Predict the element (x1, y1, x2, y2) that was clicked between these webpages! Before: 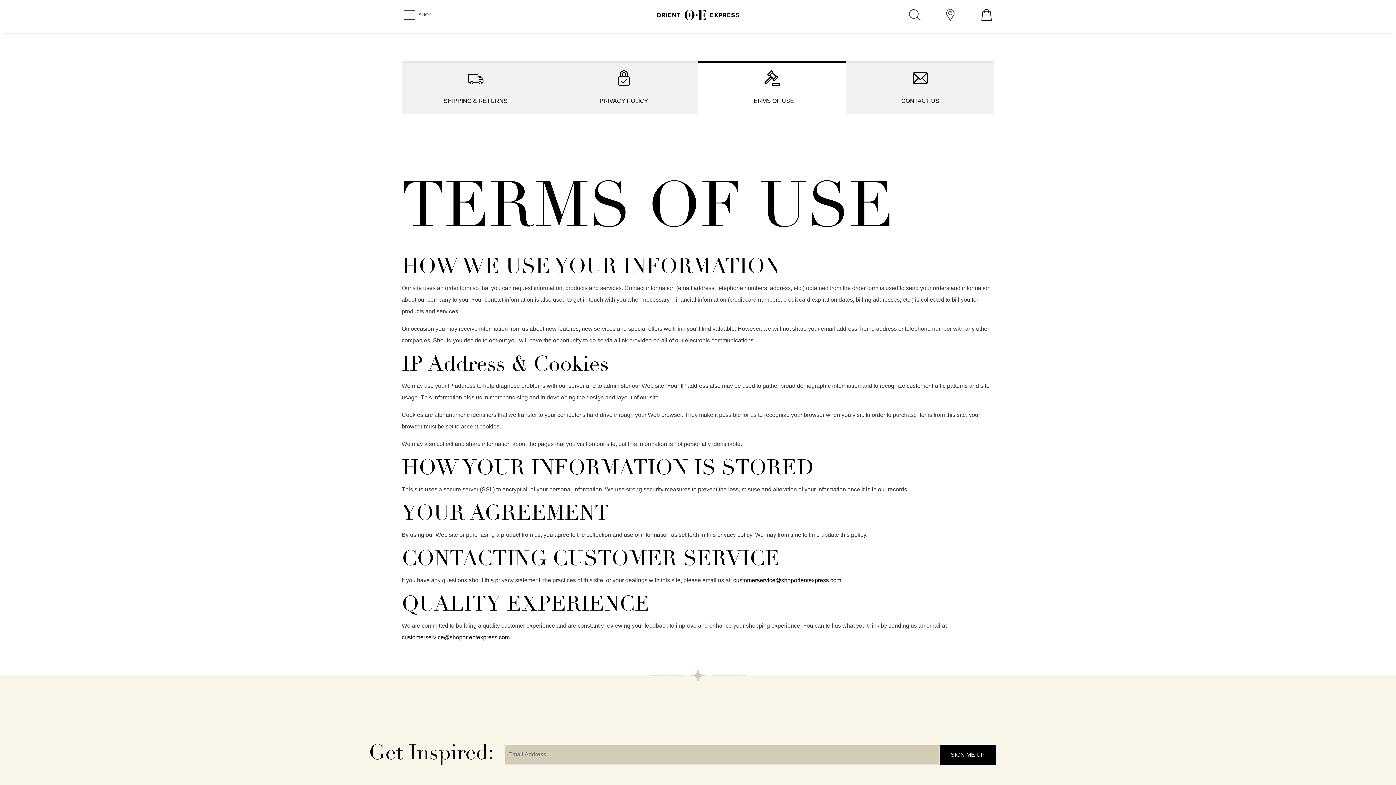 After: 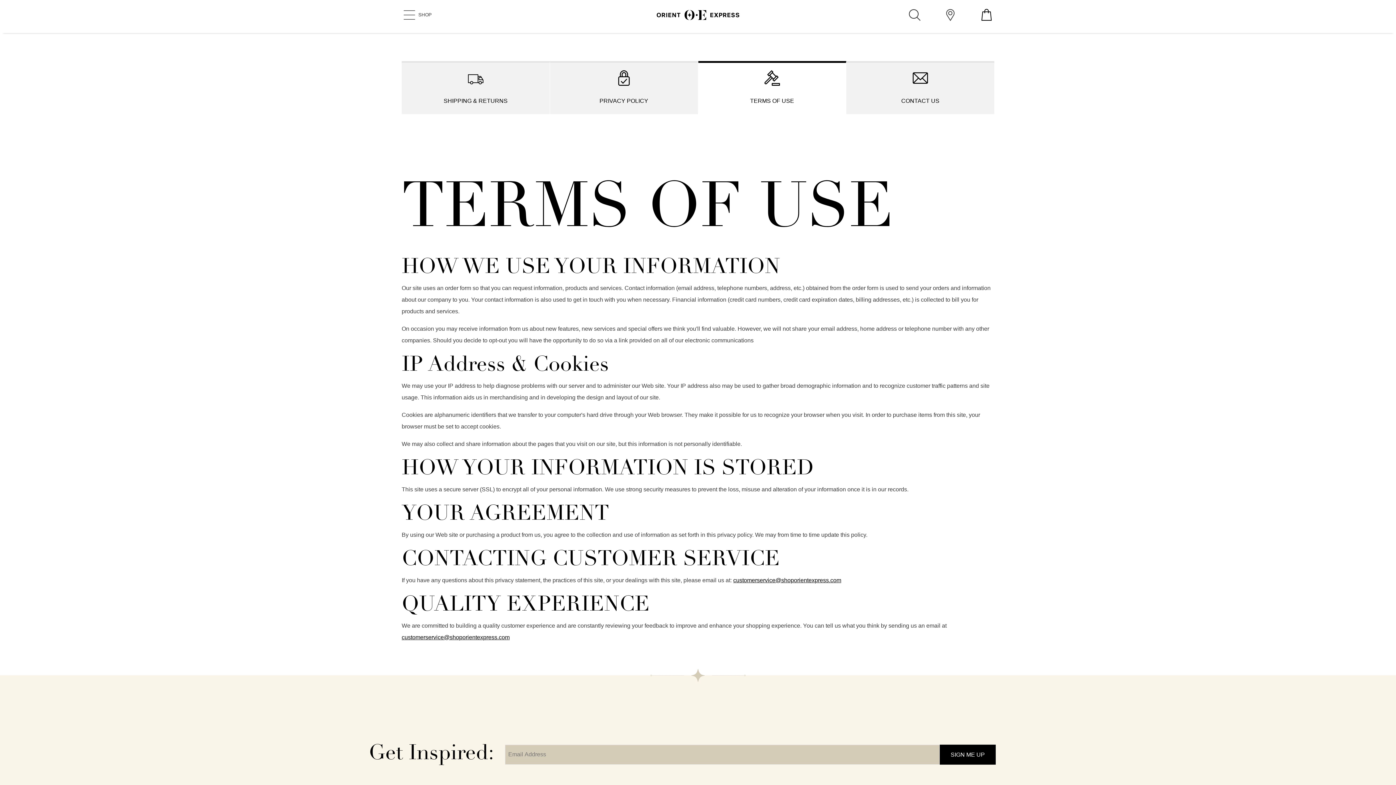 Action: label: customerservice@shoporientexpress.com bbox: (401, 634, 509, 640)